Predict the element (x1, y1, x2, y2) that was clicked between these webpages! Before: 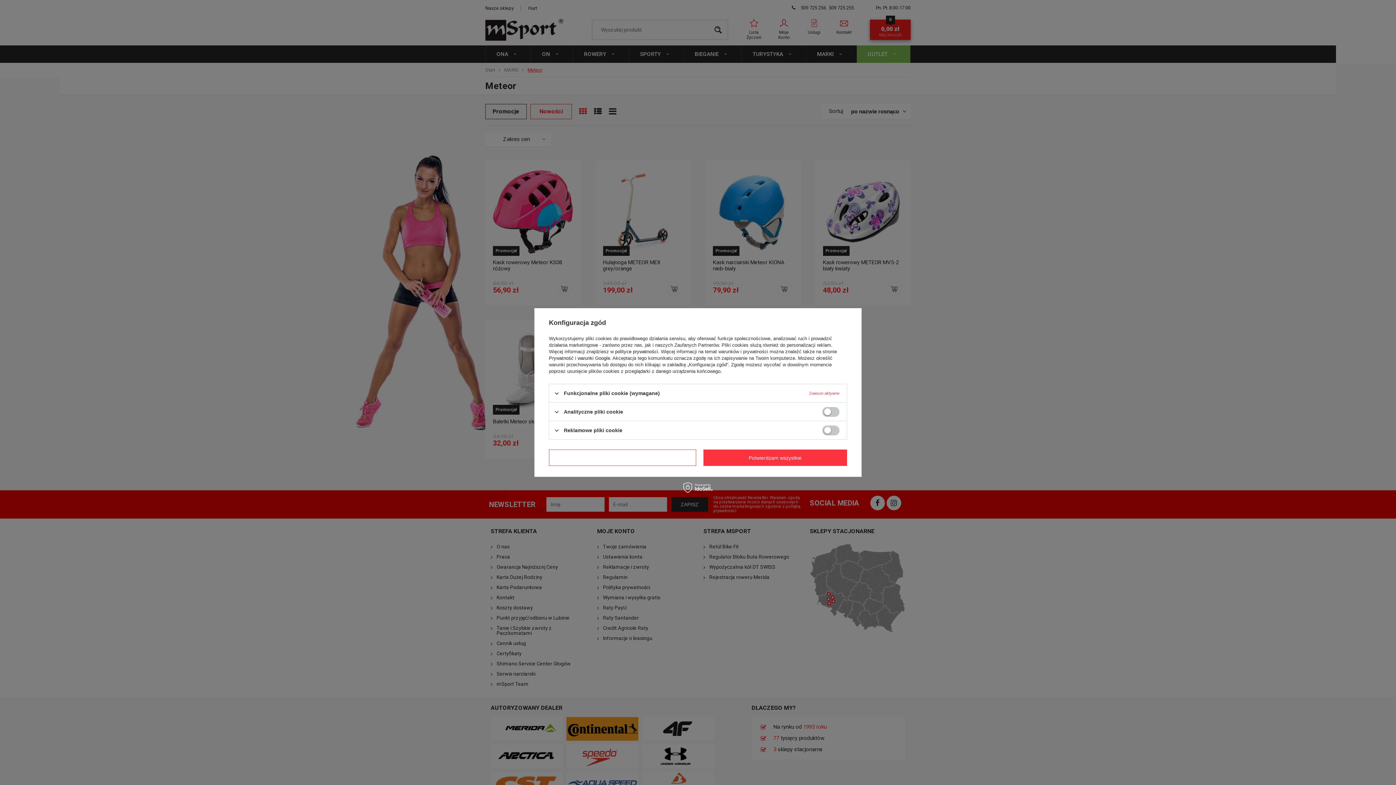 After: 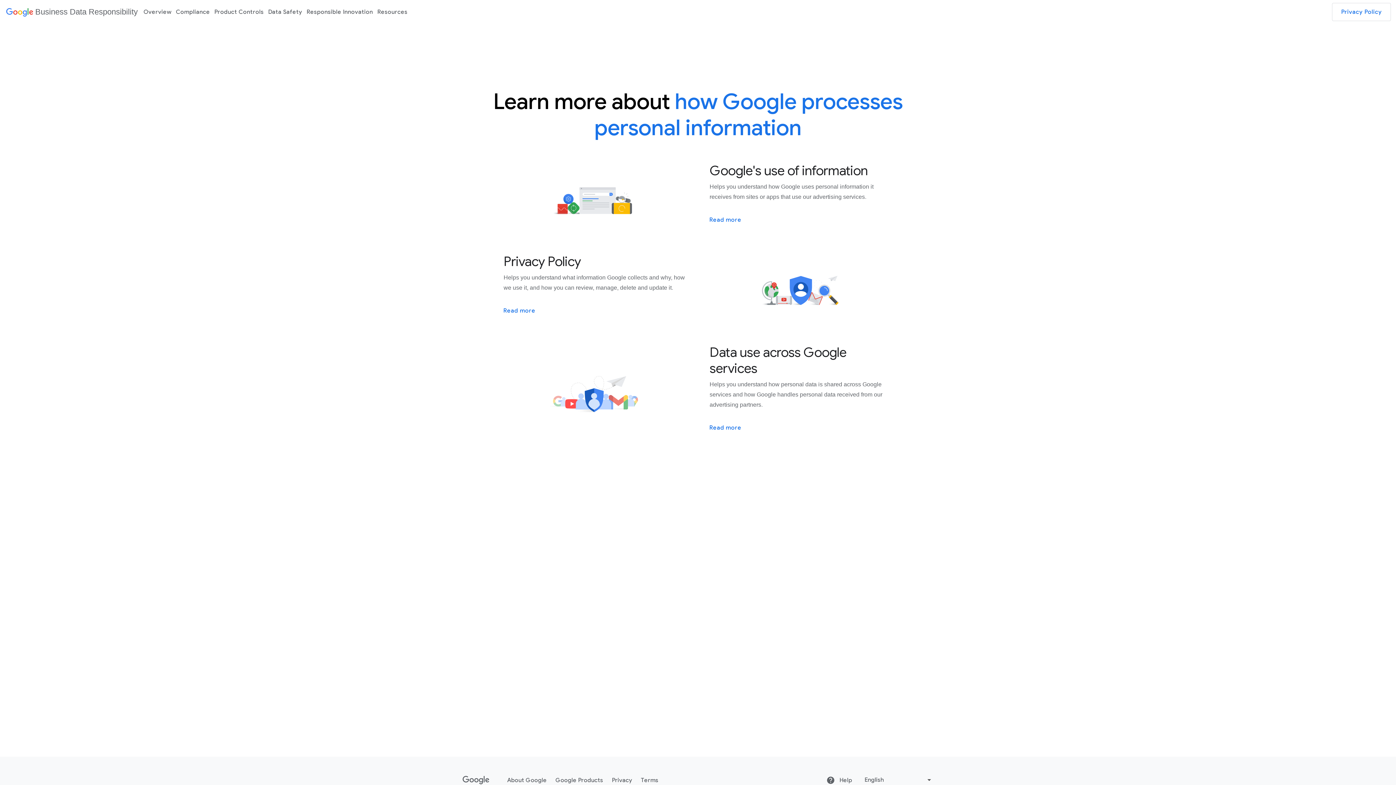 Action: label: Prywatność i warunki Google bbox: (549, 355, 610, 361)